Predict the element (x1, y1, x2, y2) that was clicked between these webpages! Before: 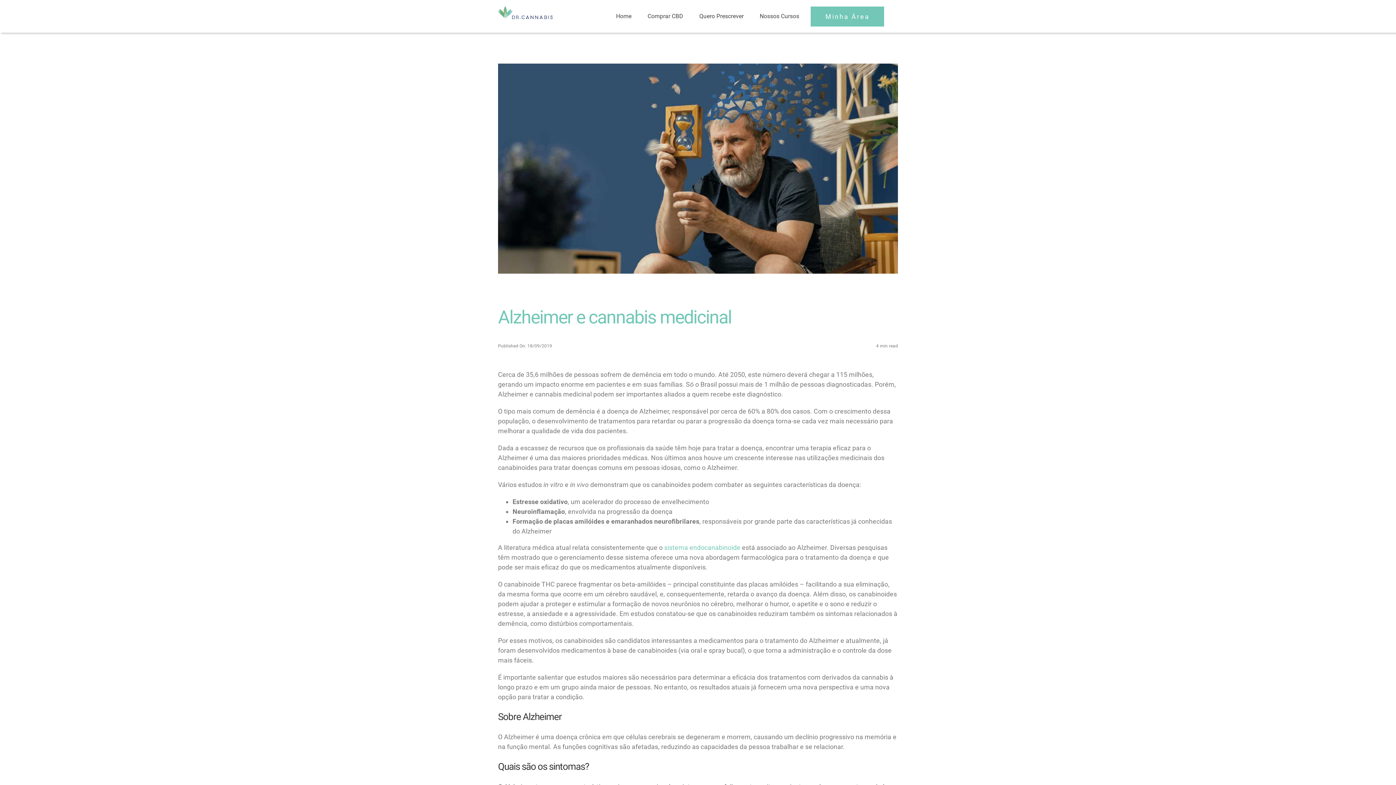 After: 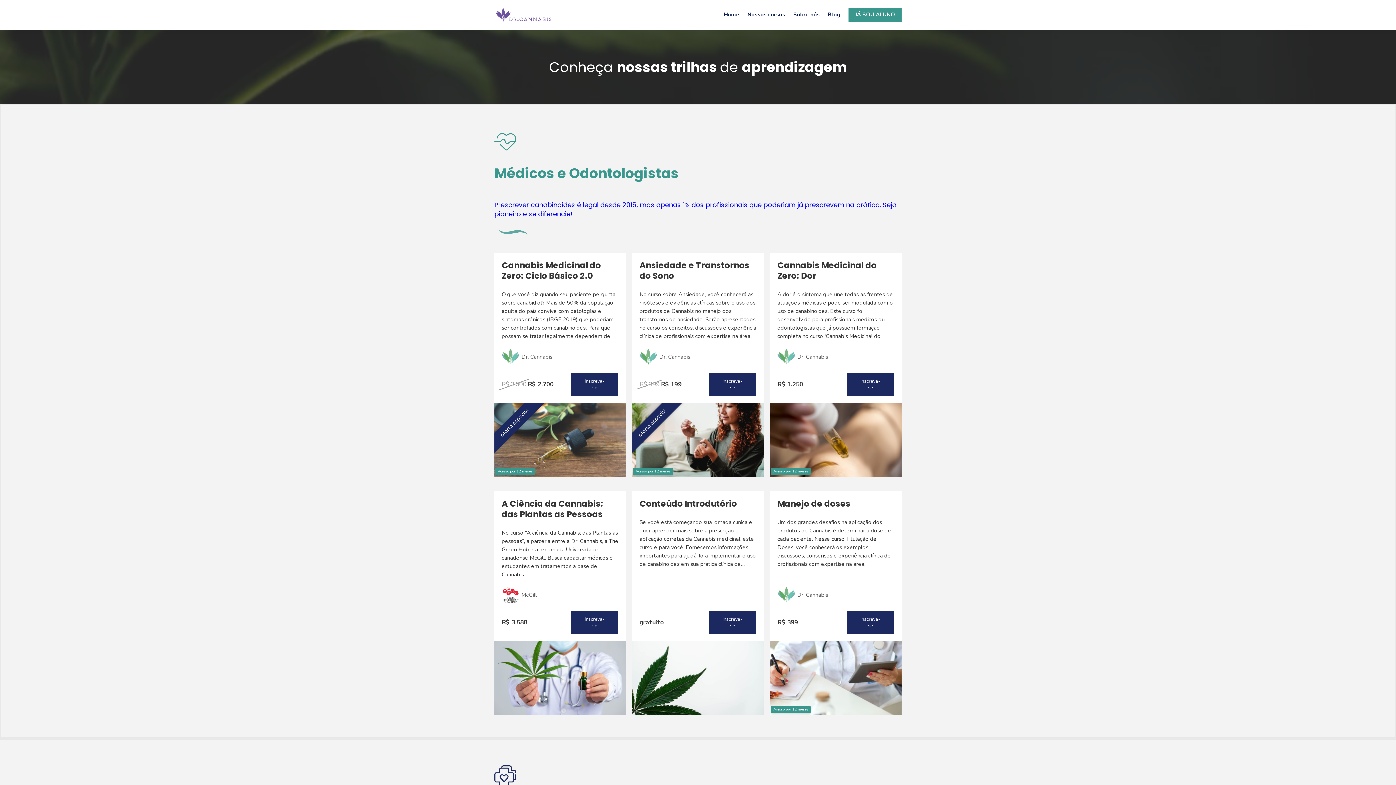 Action: label: Nossos Cursos bbox: (755, 12, 803, 20)